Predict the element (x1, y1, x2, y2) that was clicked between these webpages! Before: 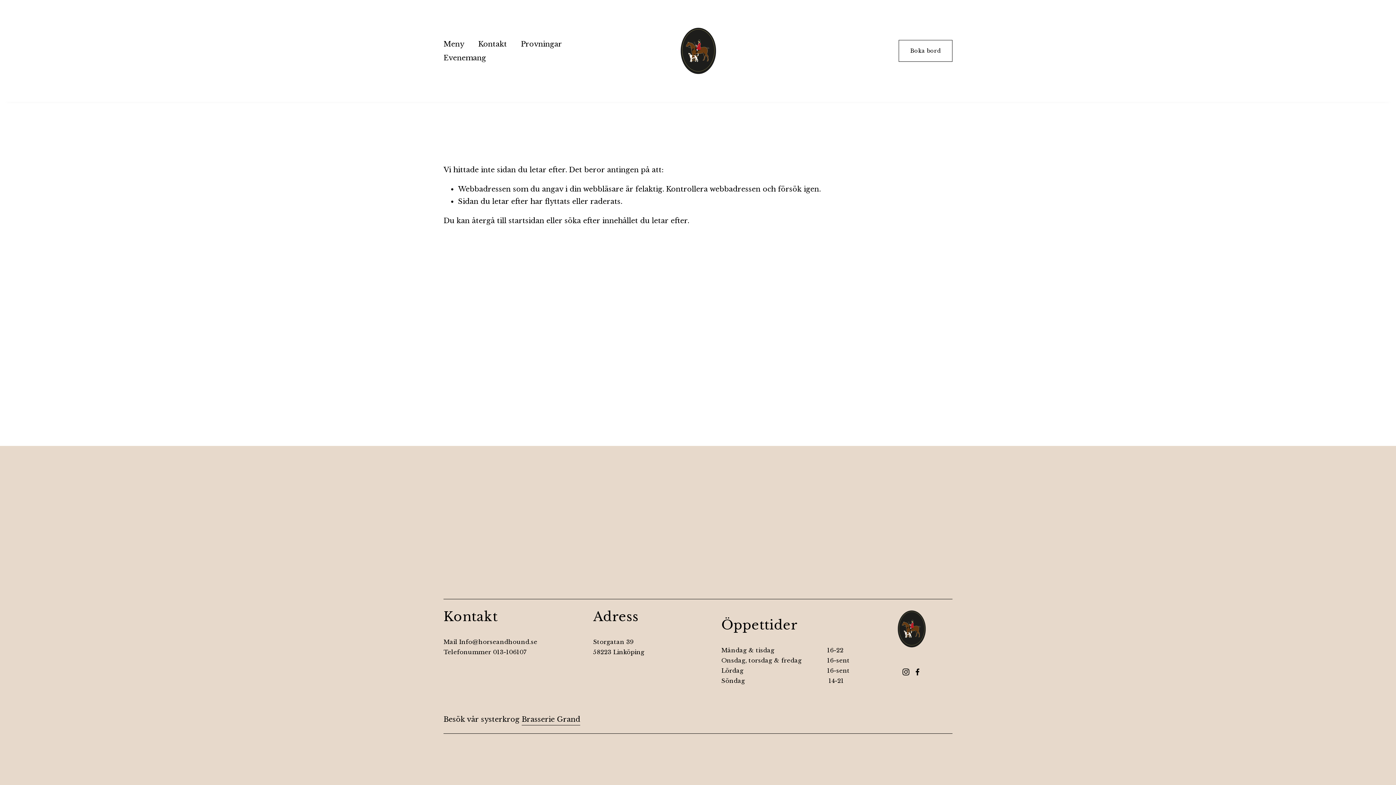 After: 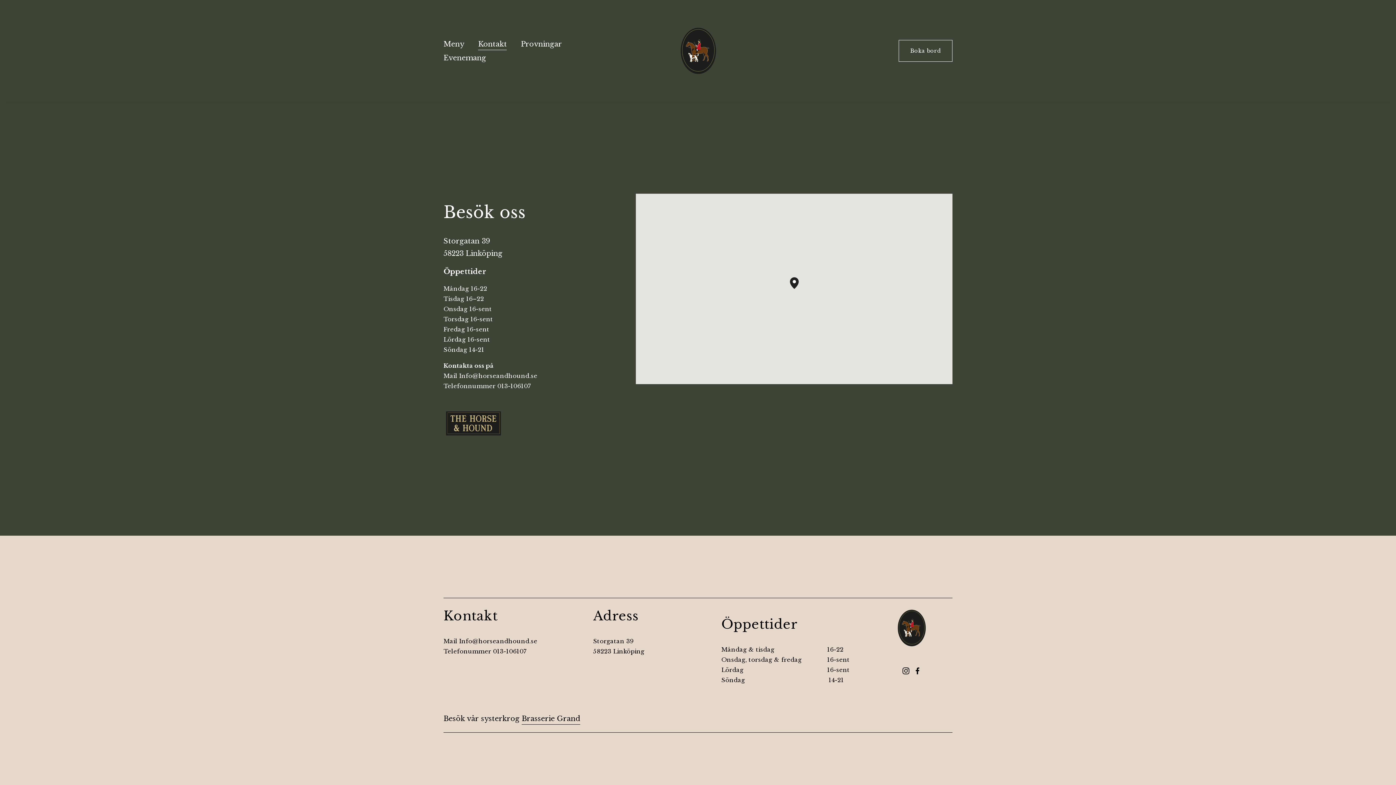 Action: label: Kontakt bbox: (478, 37, 507, 50)